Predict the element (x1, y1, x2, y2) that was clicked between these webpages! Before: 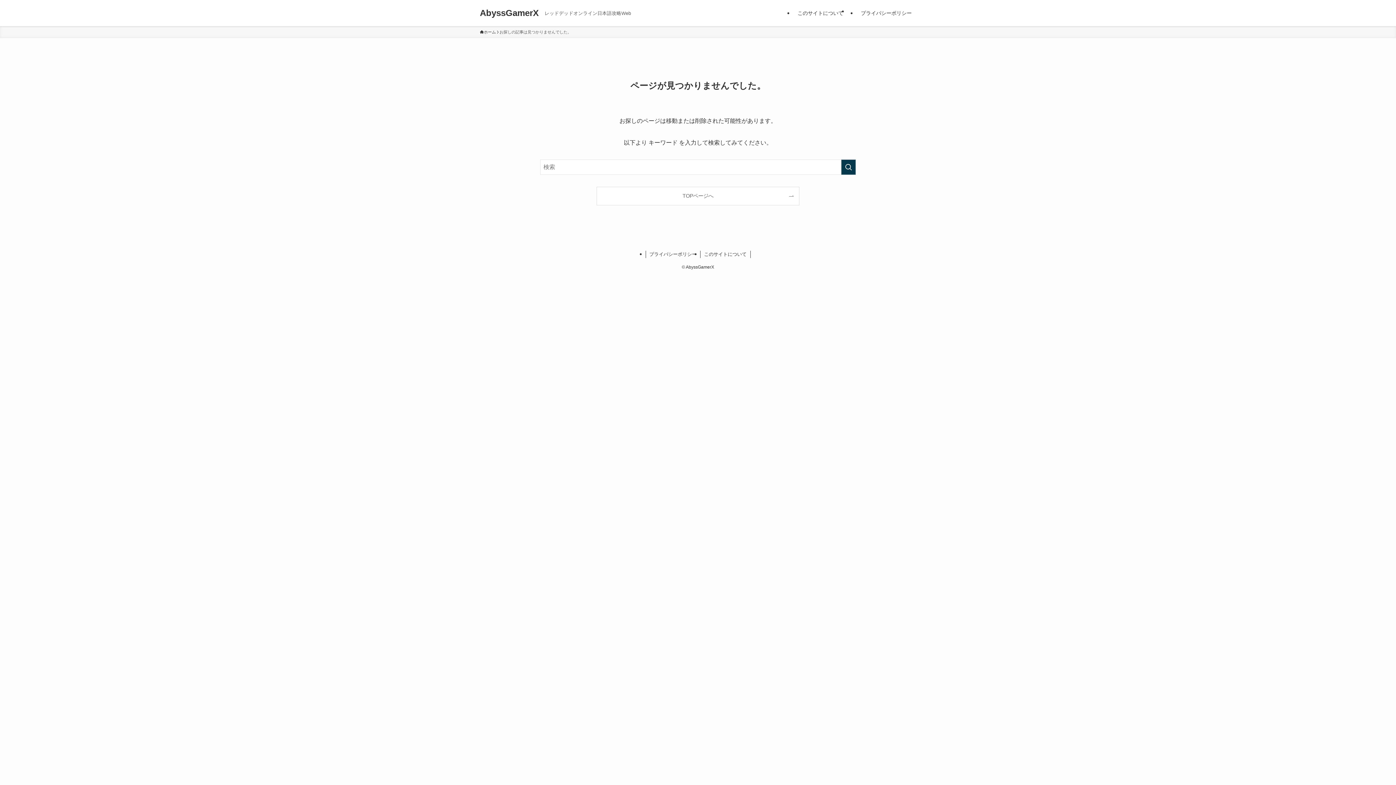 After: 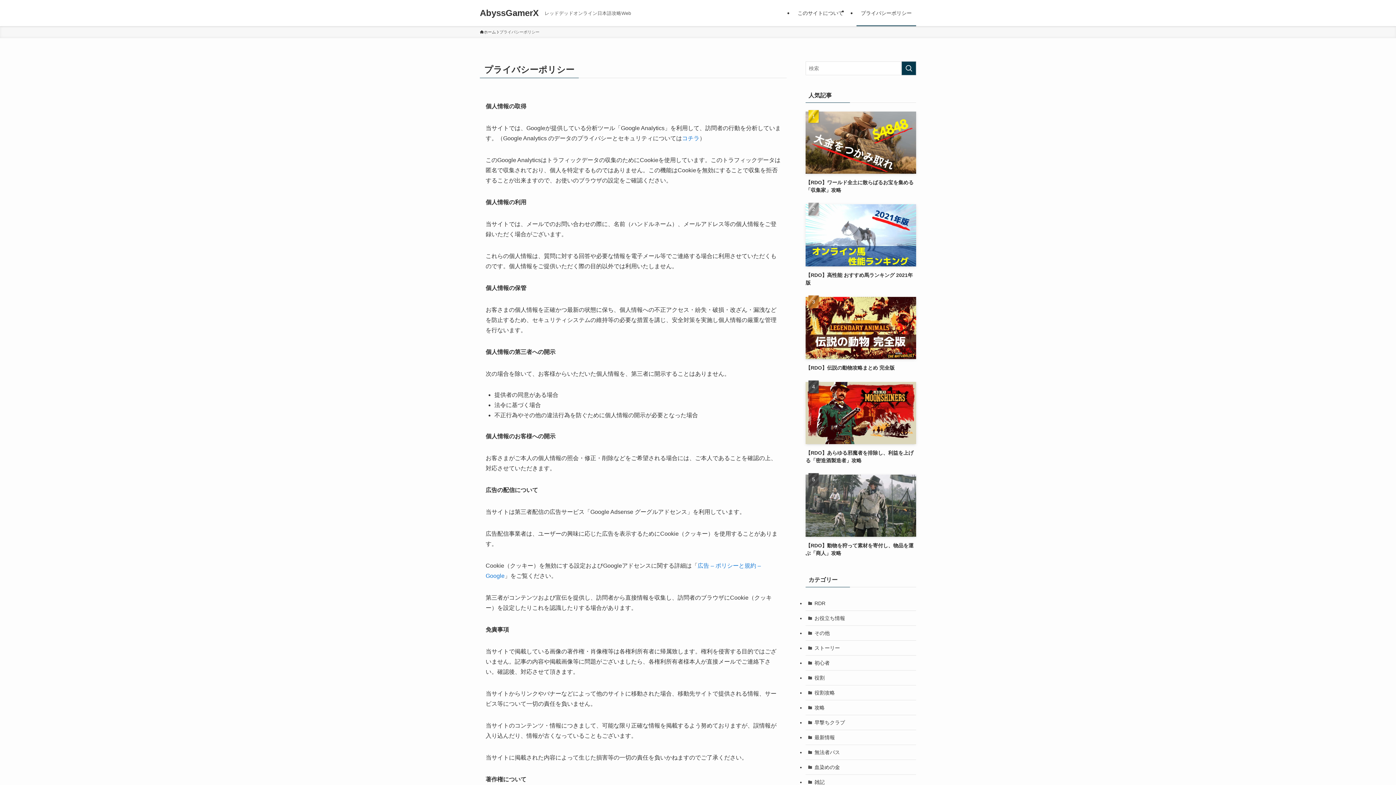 Action: label: プライバシーポリシー bbox: (856, 0, 916, 26)